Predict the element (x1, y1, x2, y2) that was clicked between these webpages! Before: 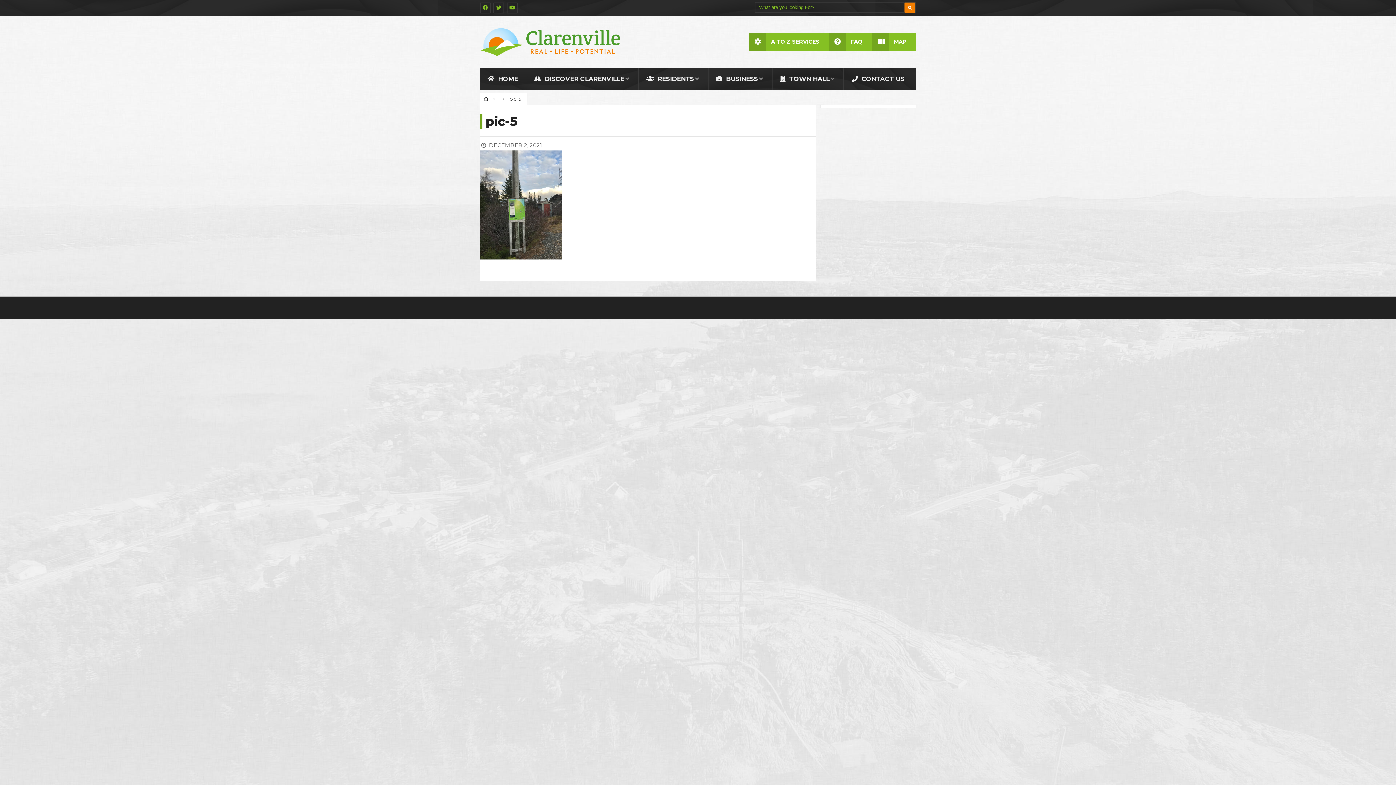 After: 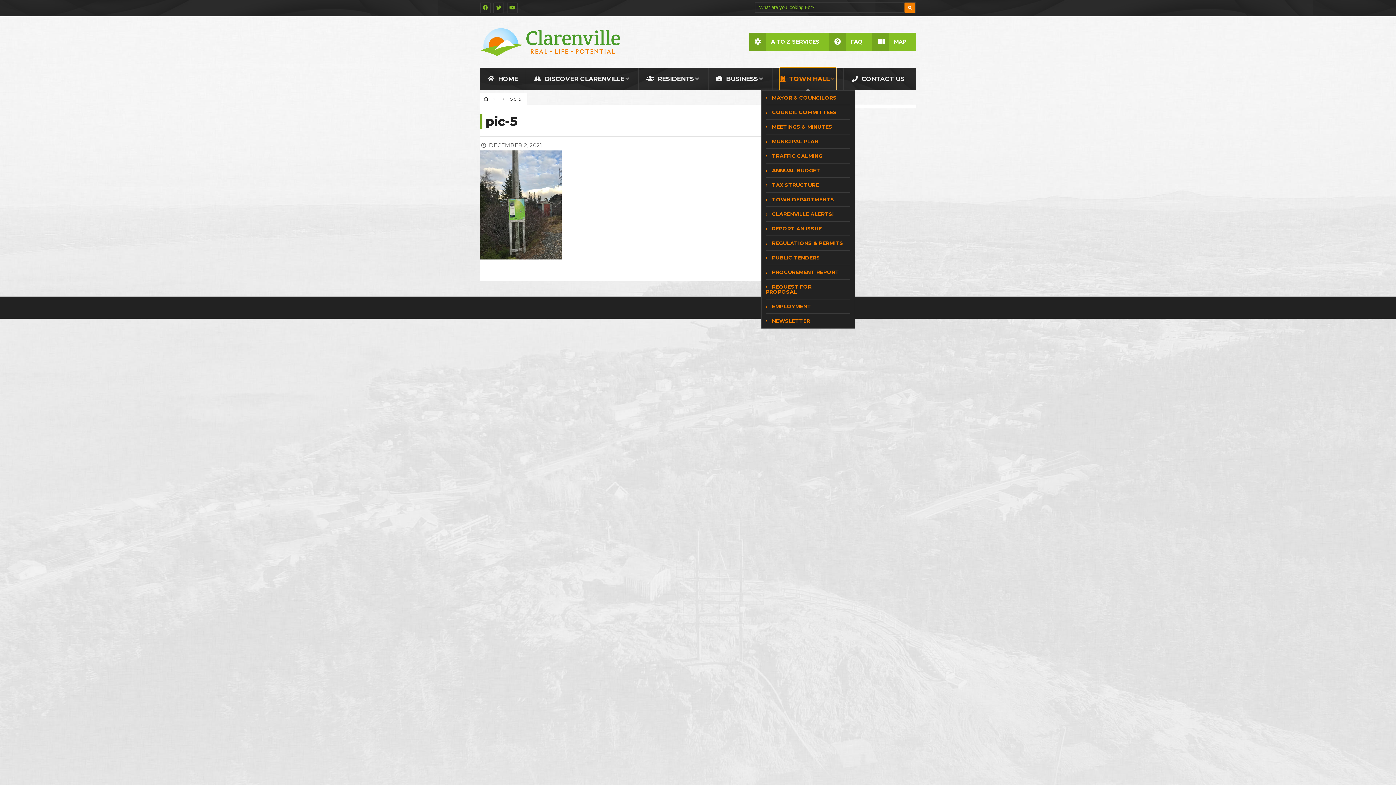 Action: label:  TOWN HALL bbox: (780, 67, 836, 90)